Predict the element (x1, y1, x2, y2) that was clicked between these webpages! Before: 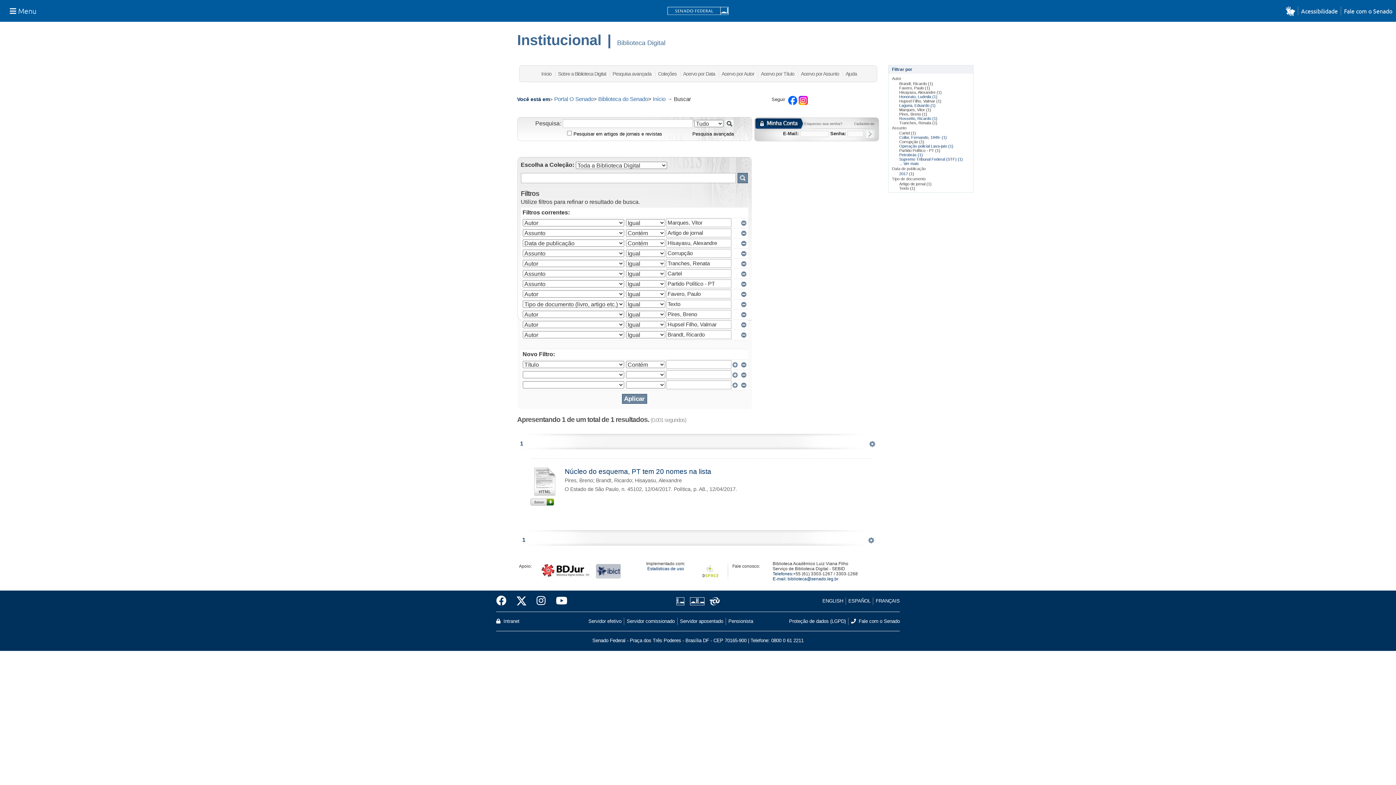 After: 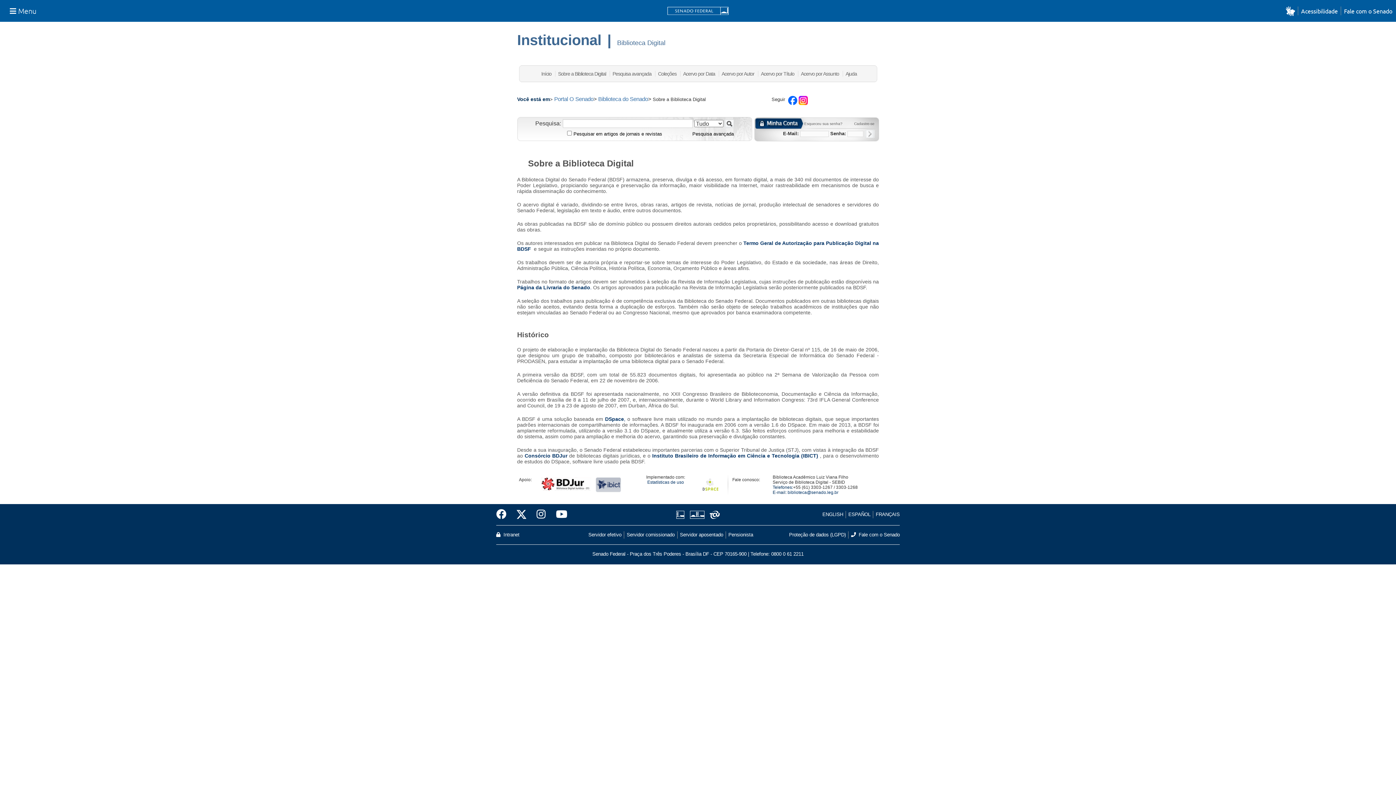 Action: label: Sobre a Biblioteca Digital bbox: (558, 70, 606, 76)